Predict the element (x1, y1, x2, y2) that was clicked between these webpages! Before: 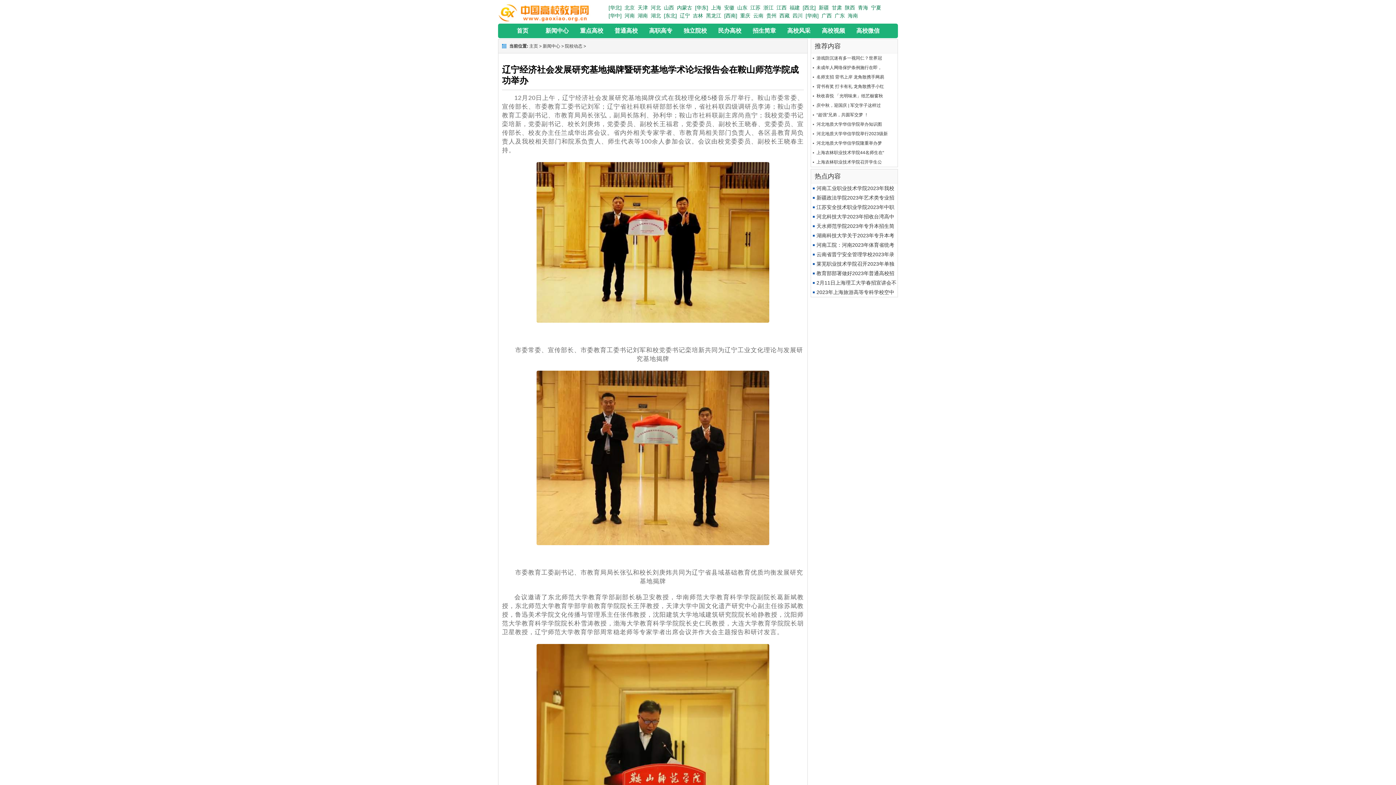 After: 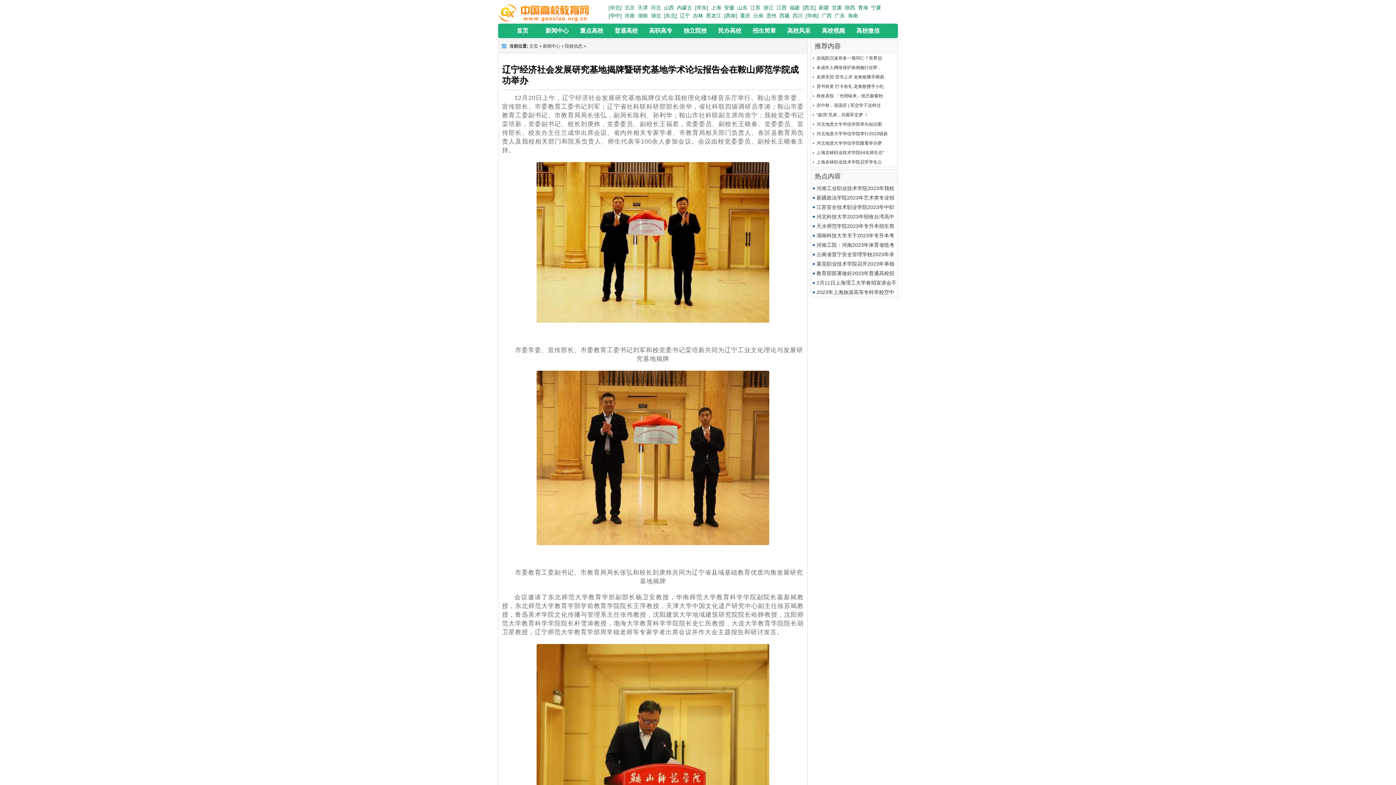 Action: label: 西藏 bbox: (779, 12, 789, 18)